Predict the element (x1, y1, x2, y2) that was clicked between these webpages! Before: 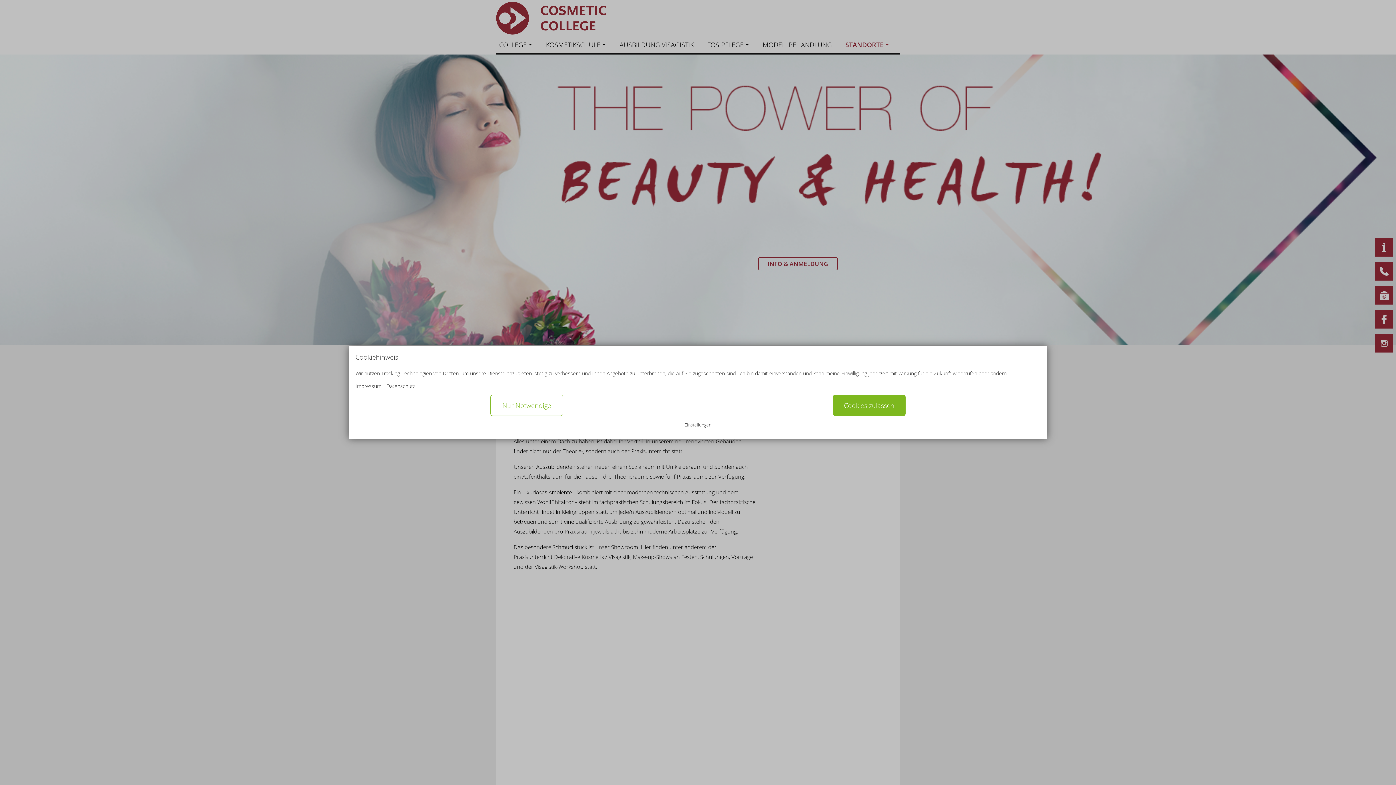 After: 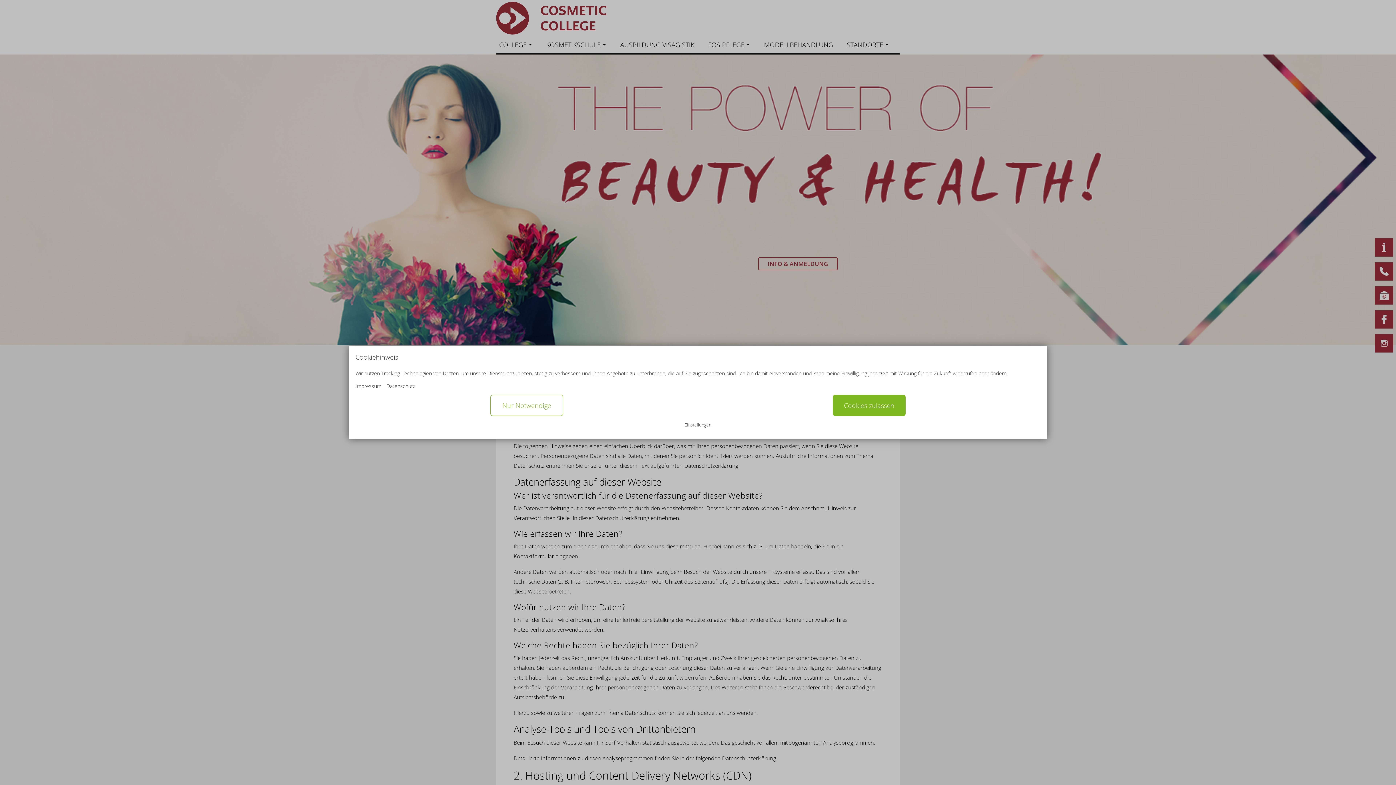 Action: bbox: (386, 382, 415, 390) label: Datenschutz